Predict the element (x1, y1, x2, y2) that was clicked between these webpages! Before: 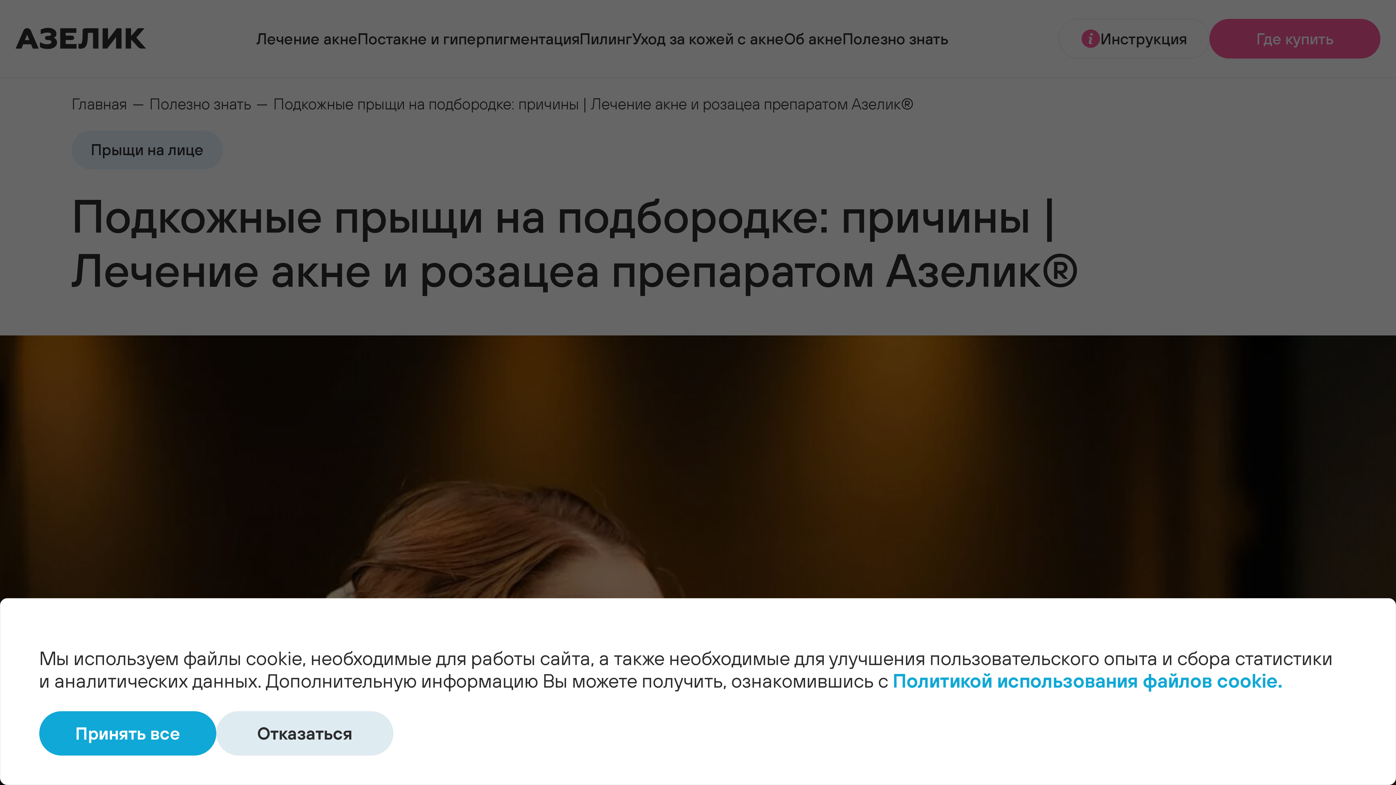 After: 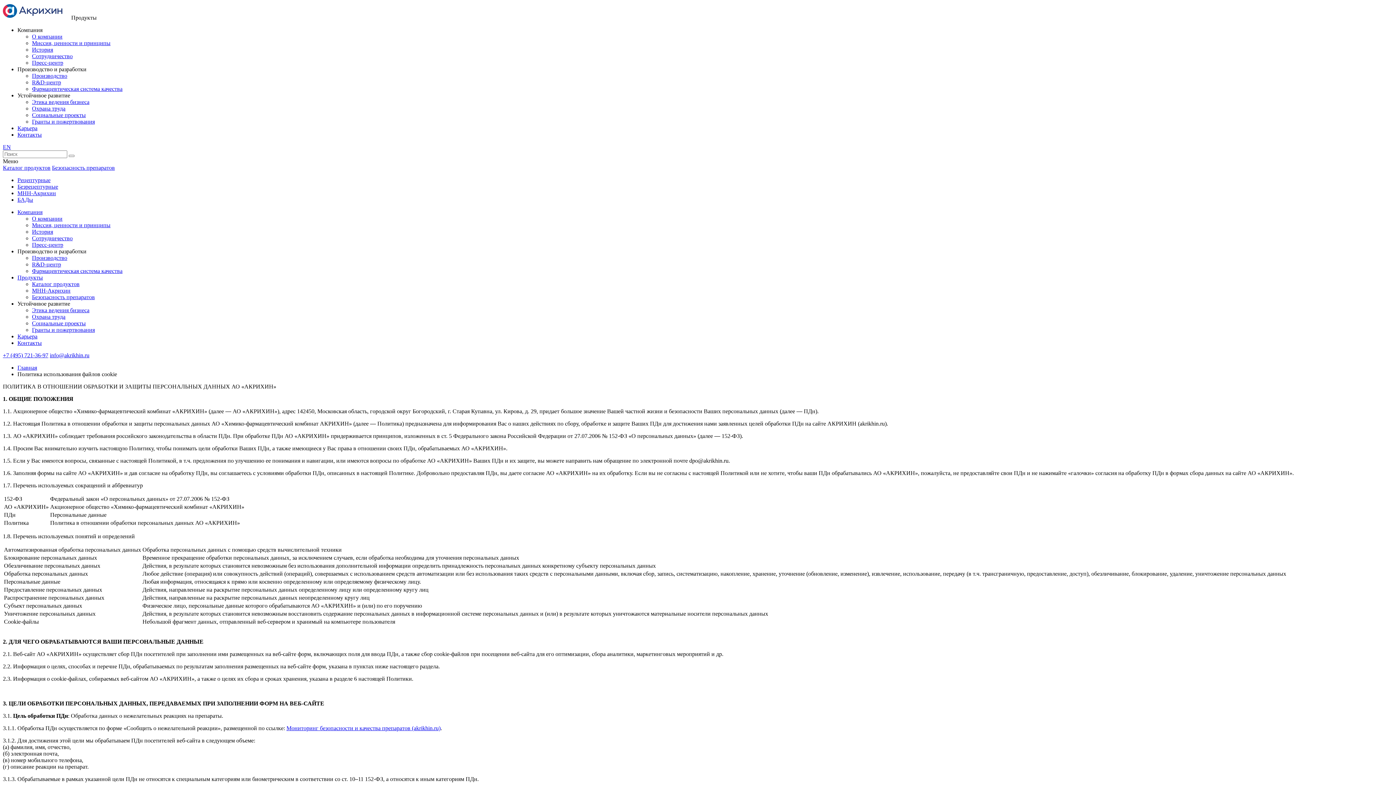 Action: bbox: (892, 669, 1282, 691) label: Политикой использования файлов cookie.